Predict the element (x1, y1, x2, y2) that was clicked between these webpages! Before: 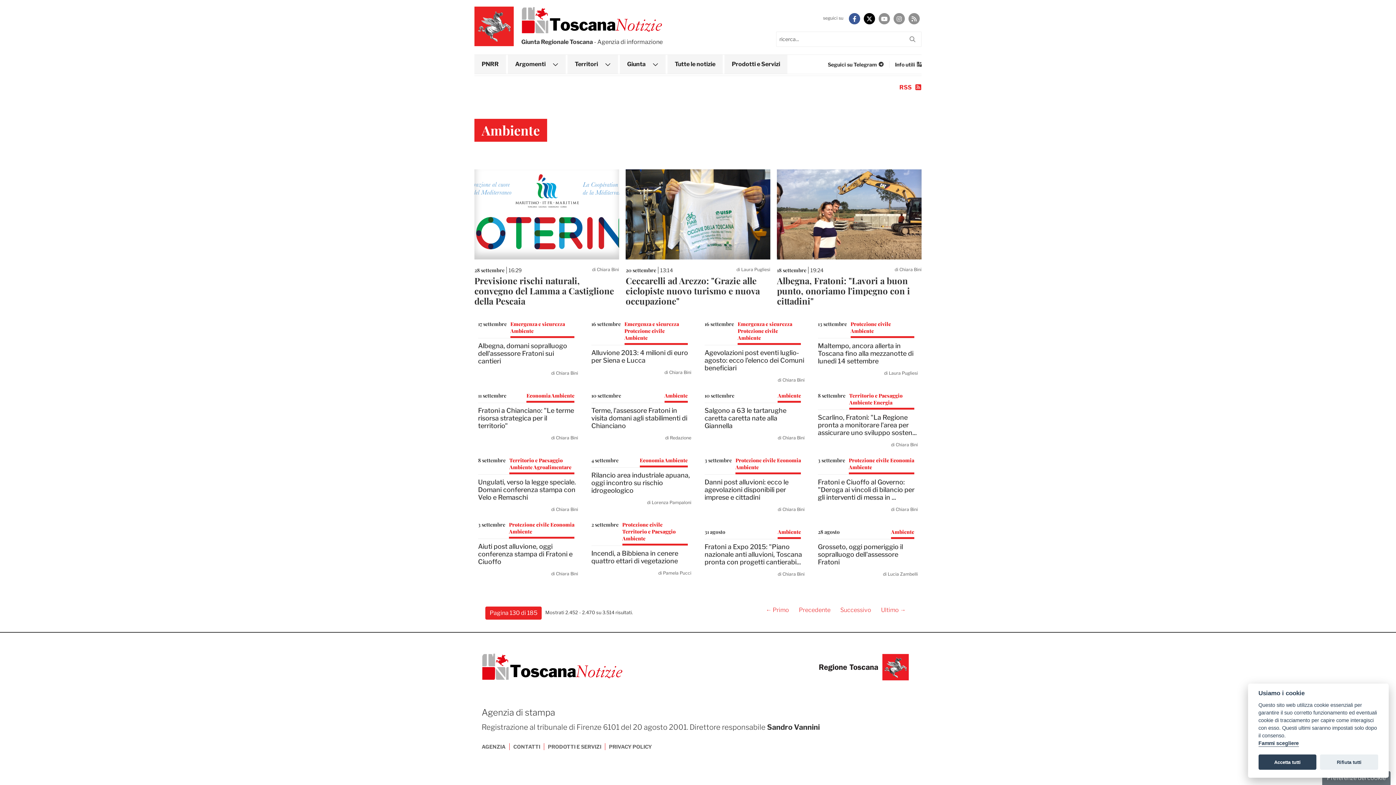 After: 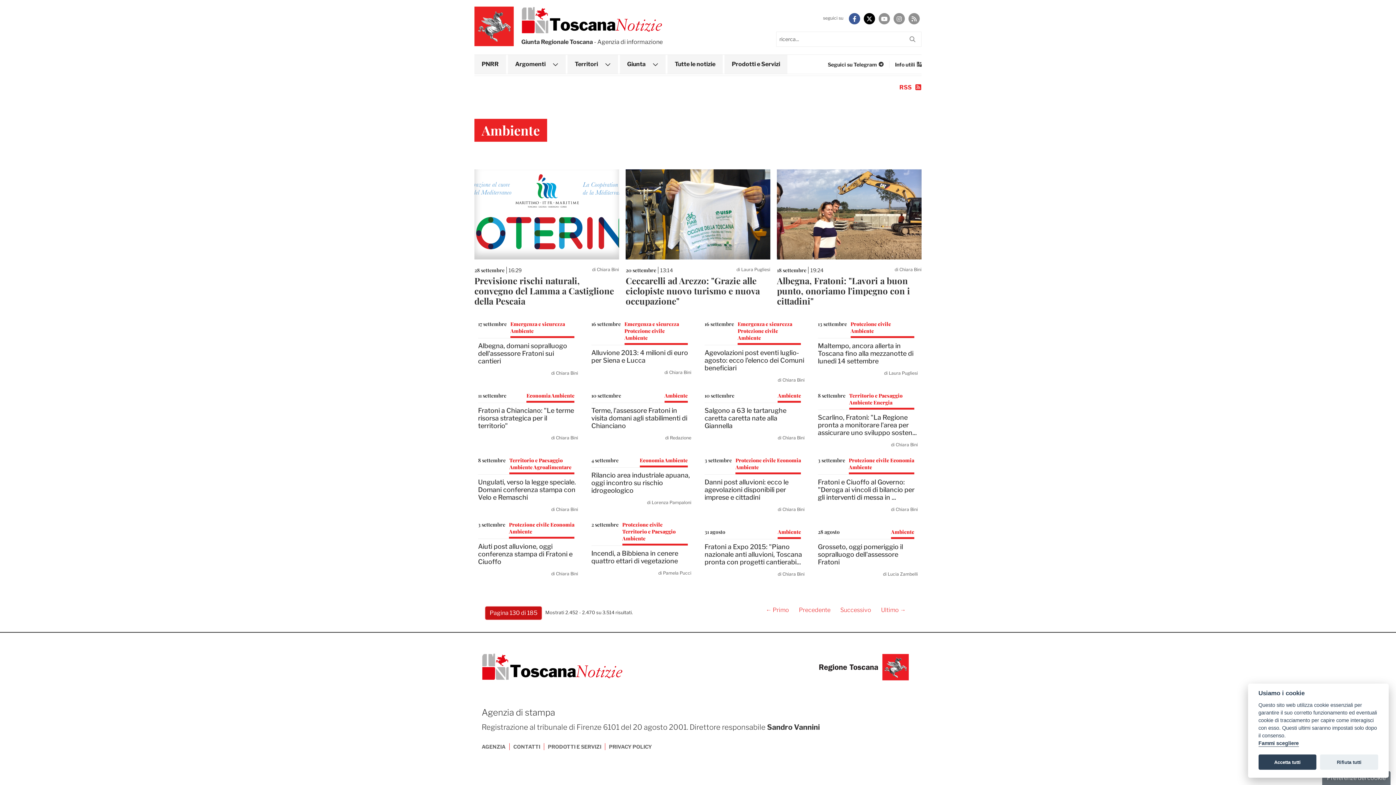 Action: label: Pagina 130 di 185 bbox: (485, 606, 541, 619)